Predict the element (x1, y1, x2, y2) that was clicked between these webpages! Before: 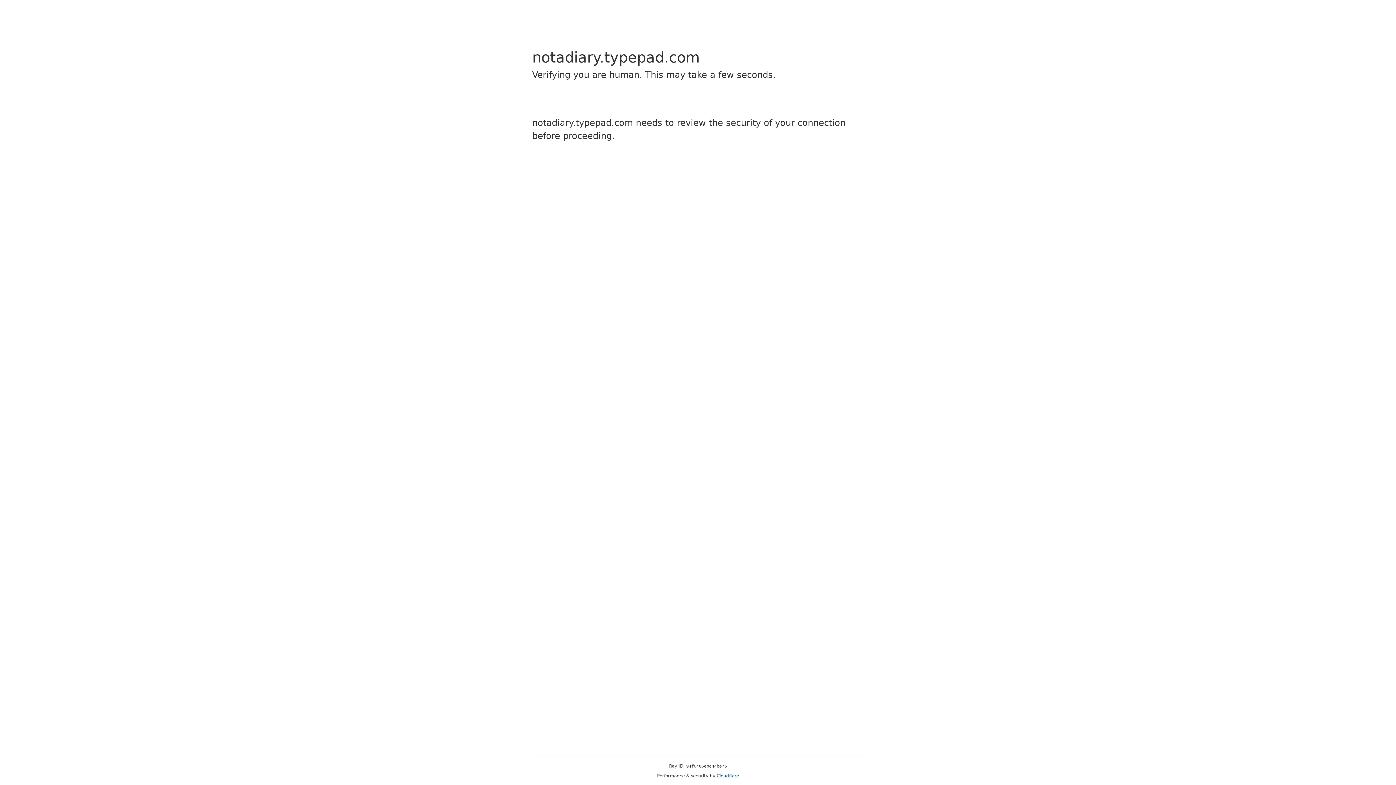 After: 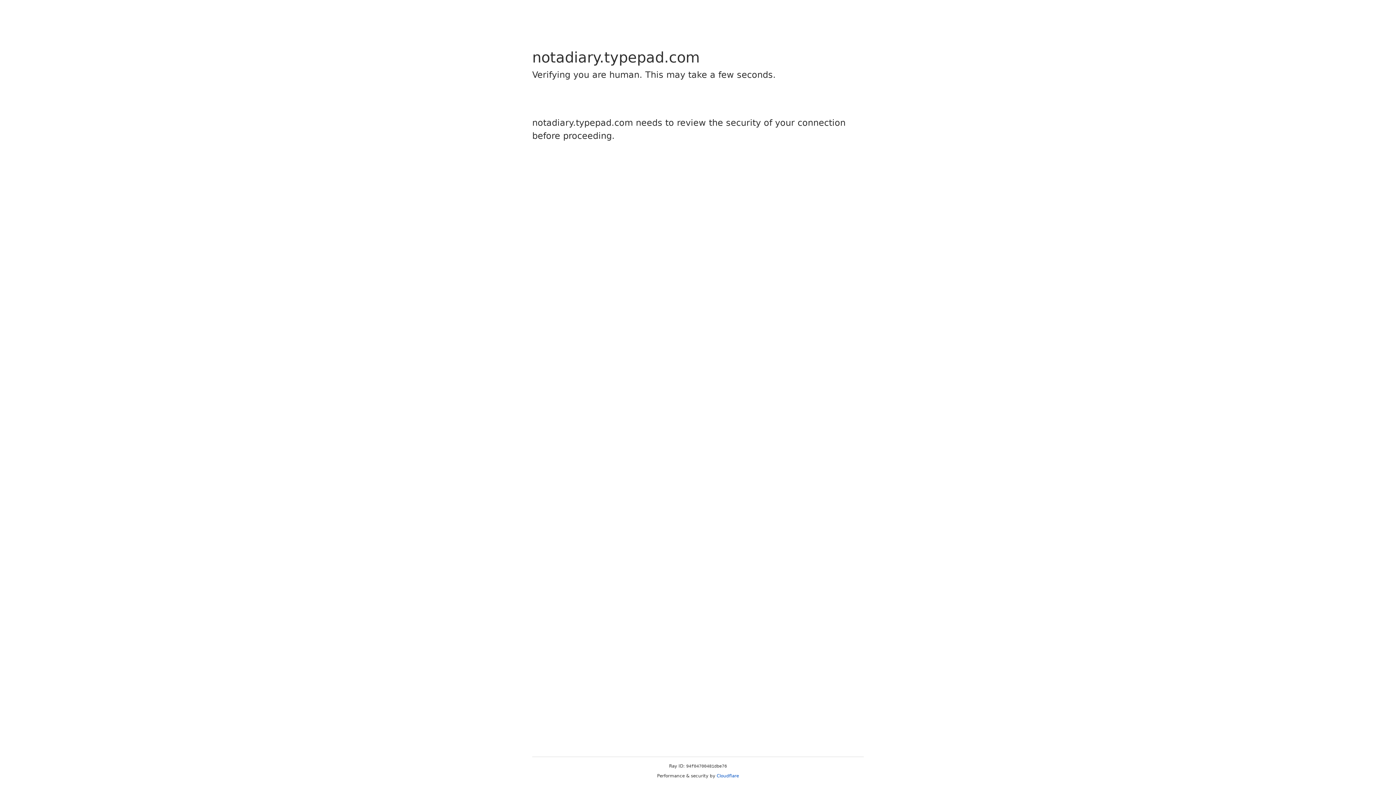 Action: bbox: (716, 773, 739, 778) label: Cloudflare